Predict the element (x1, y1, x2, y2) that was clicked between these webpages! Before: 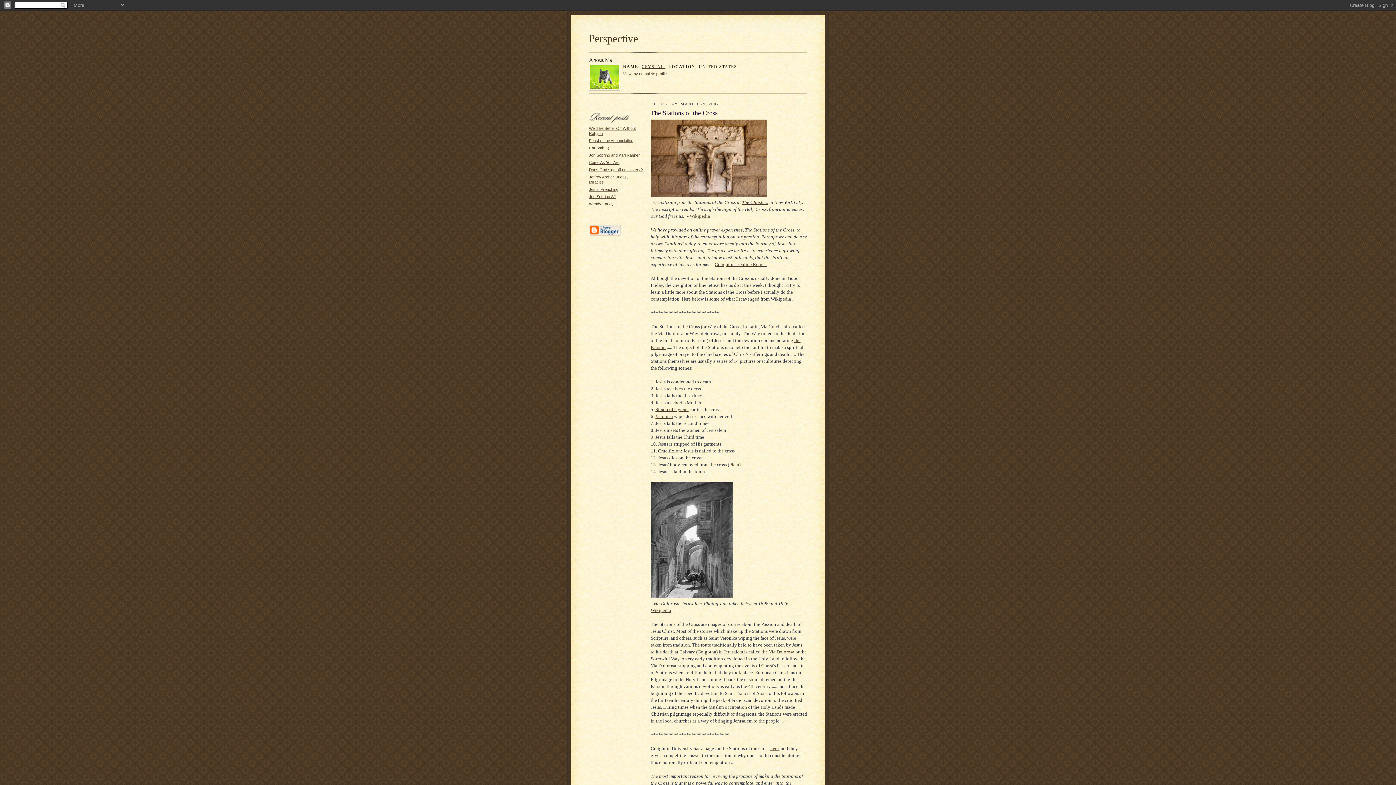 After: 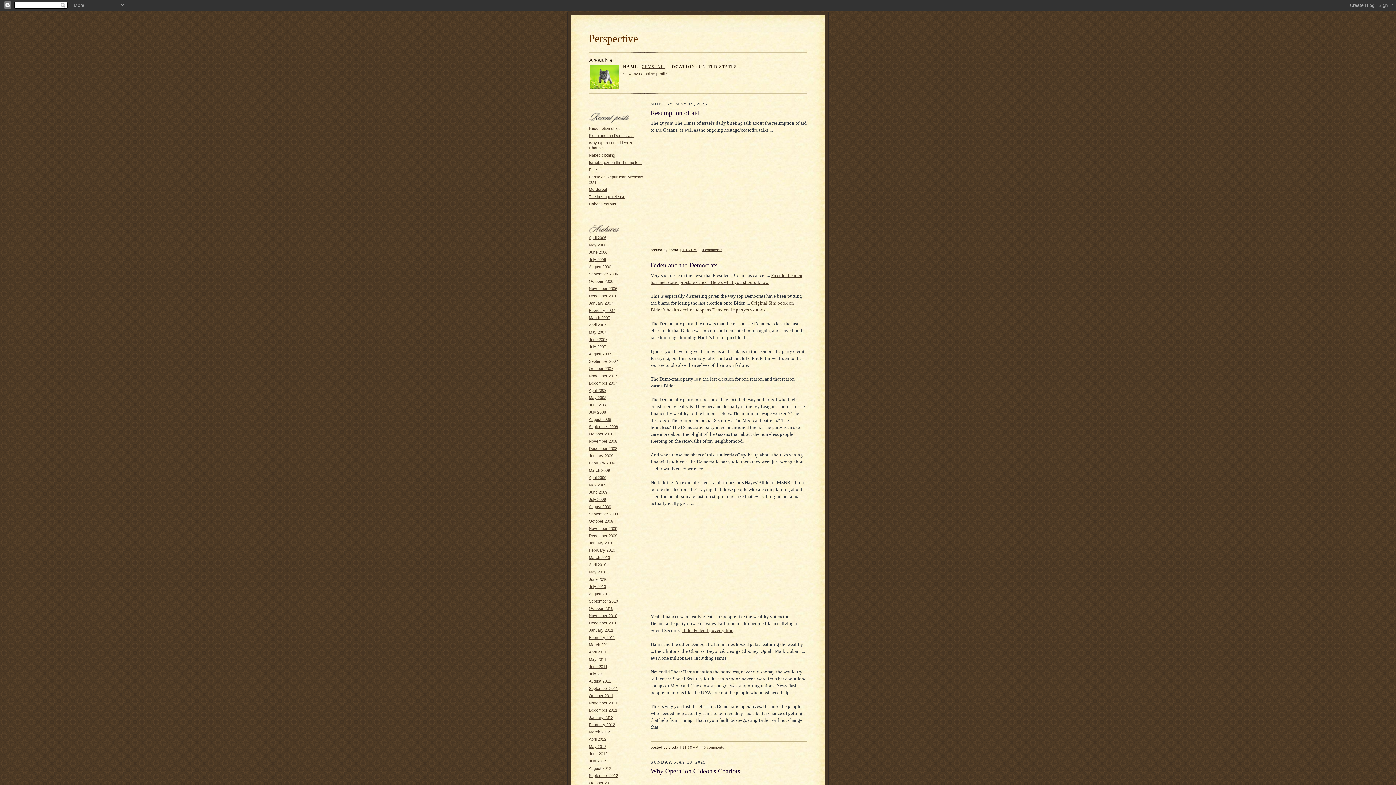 Action: bbox: (589, 32, 638, 44) label: Perspective